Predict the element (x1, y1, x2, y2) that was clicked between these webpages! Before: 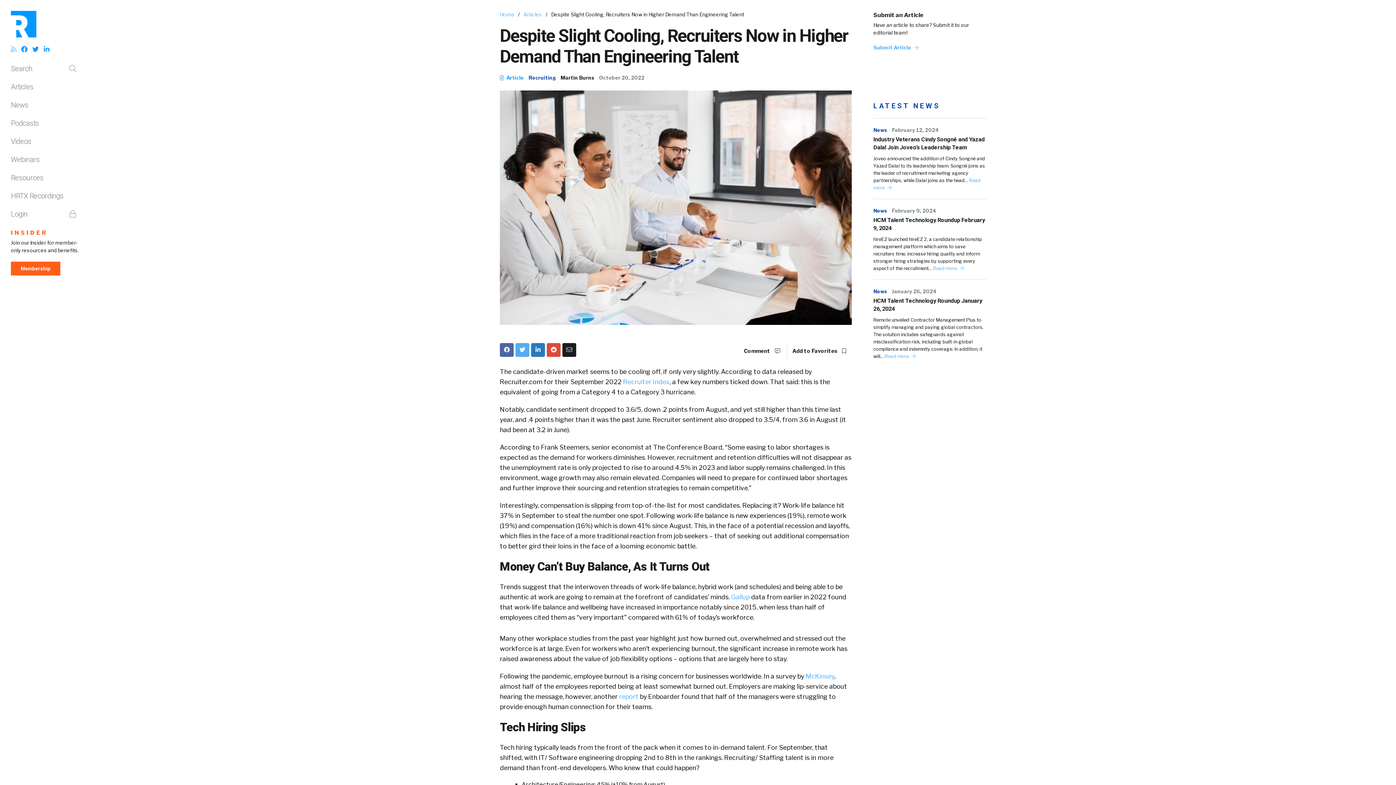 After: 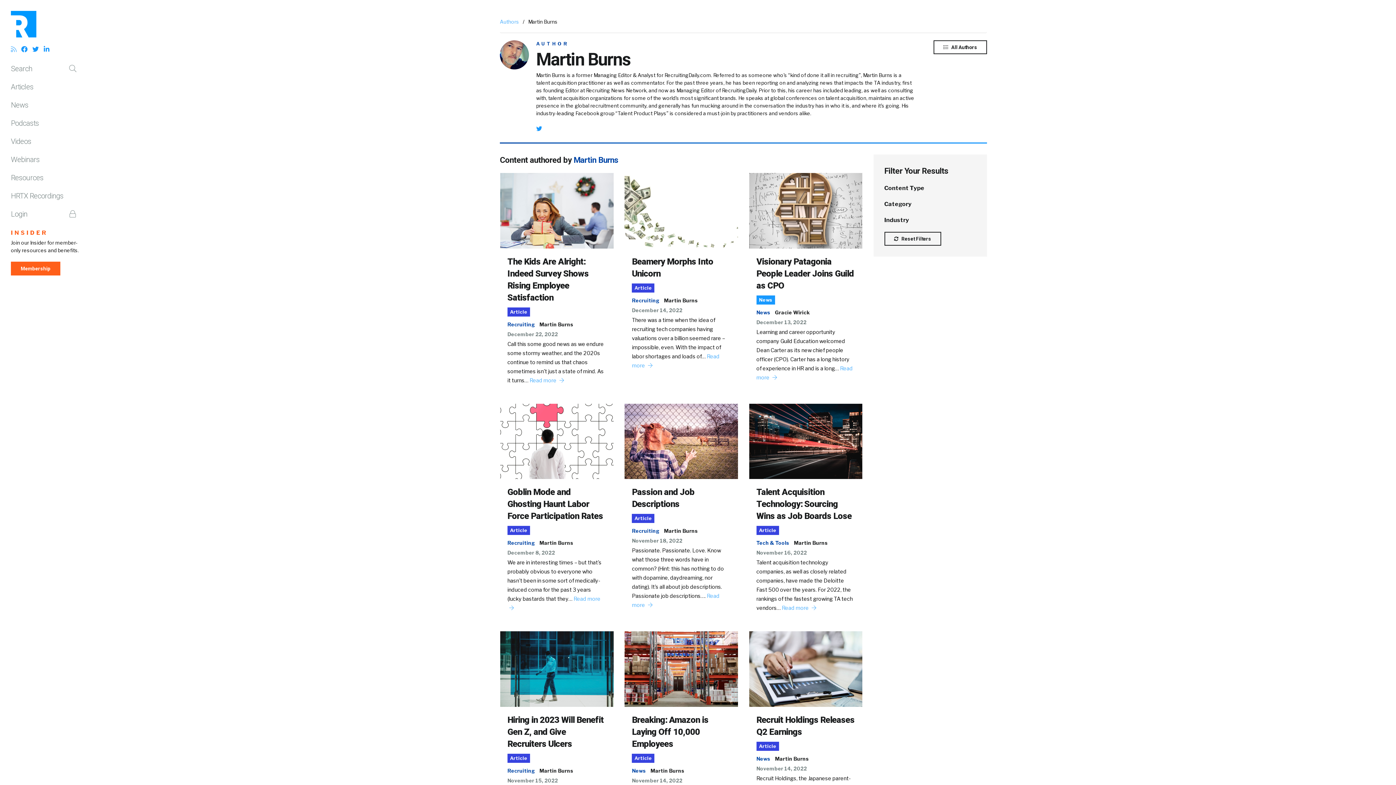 Action: label: Martin Burns bbox: (560, 74, 594, 80)